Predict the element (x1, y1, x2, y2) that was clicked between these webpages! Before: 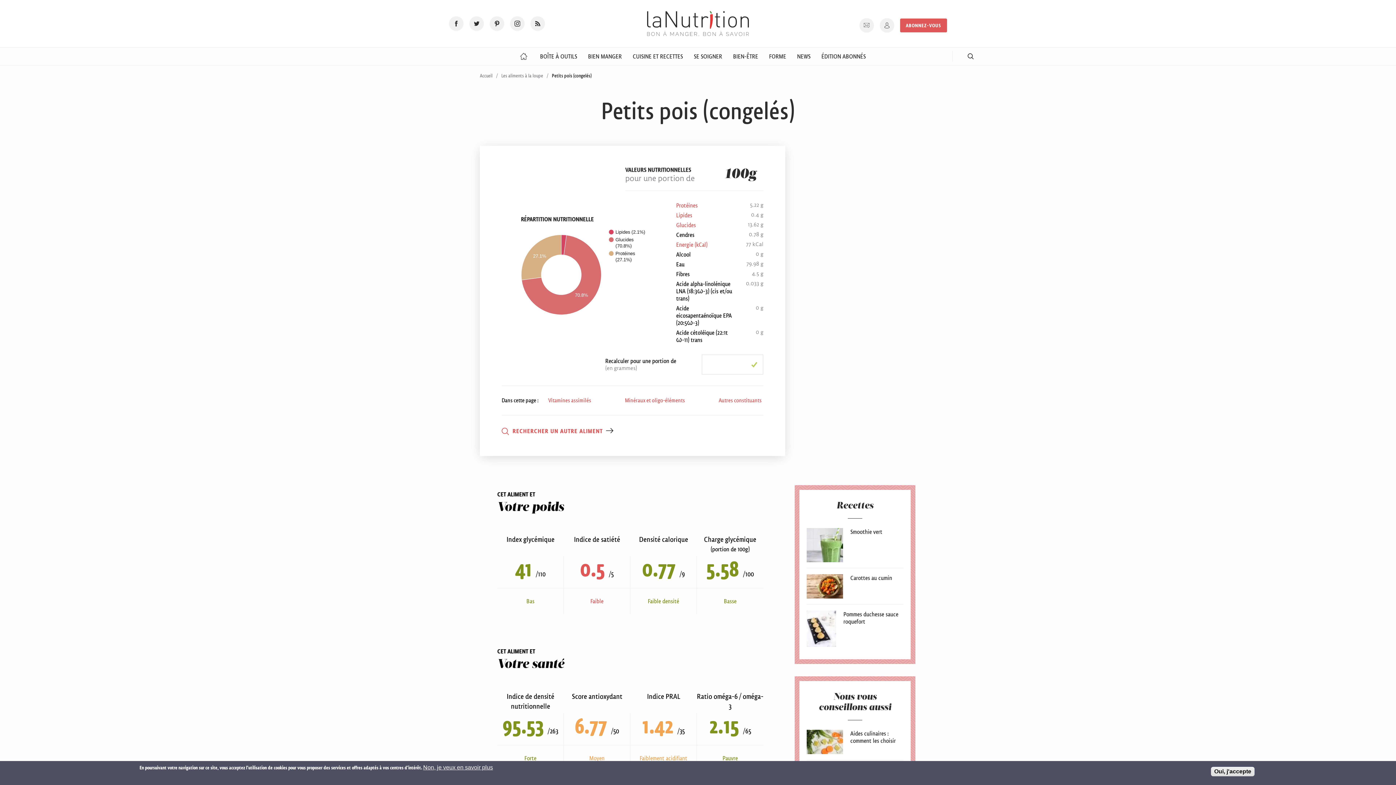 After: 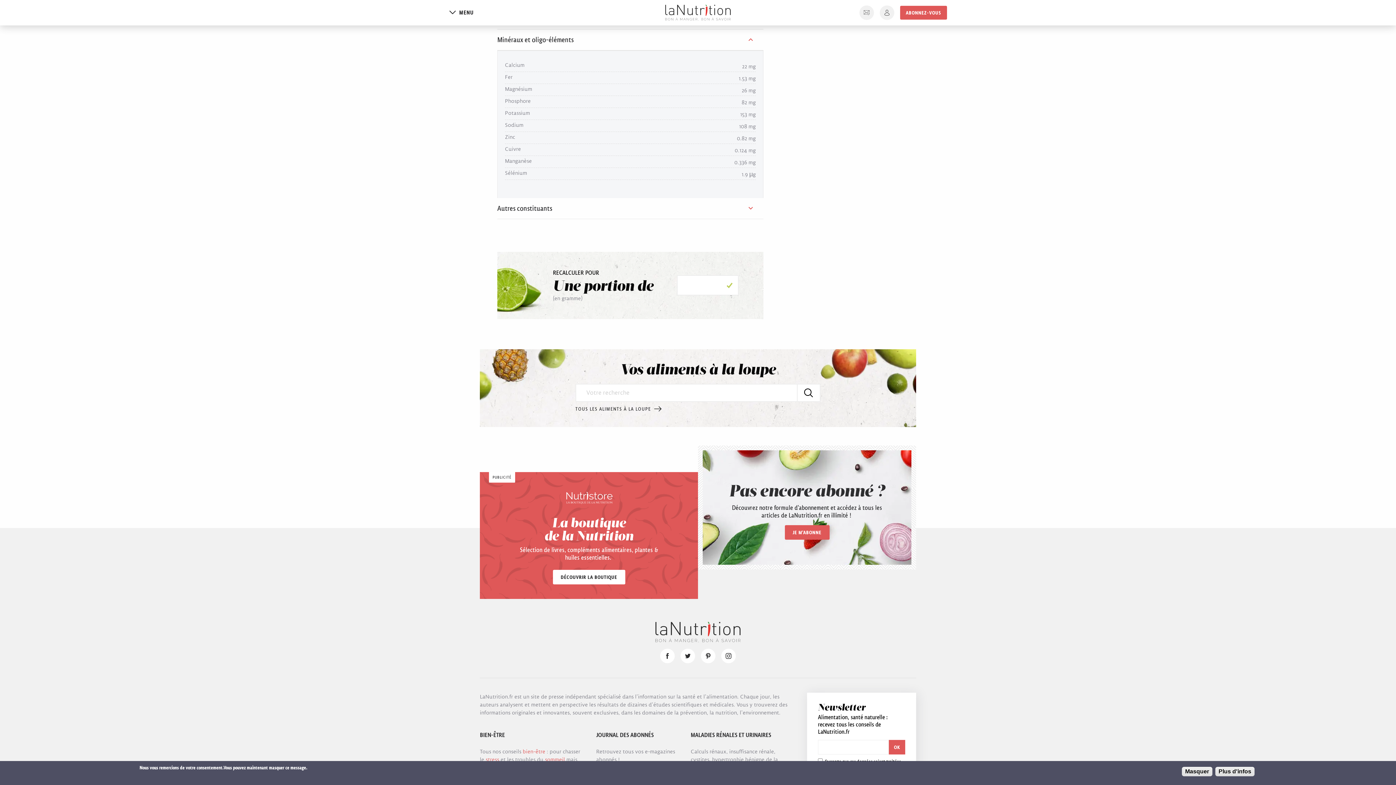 Action: label: Minéraux et oligo-éléments bbox: (623, 397, 686, 404)